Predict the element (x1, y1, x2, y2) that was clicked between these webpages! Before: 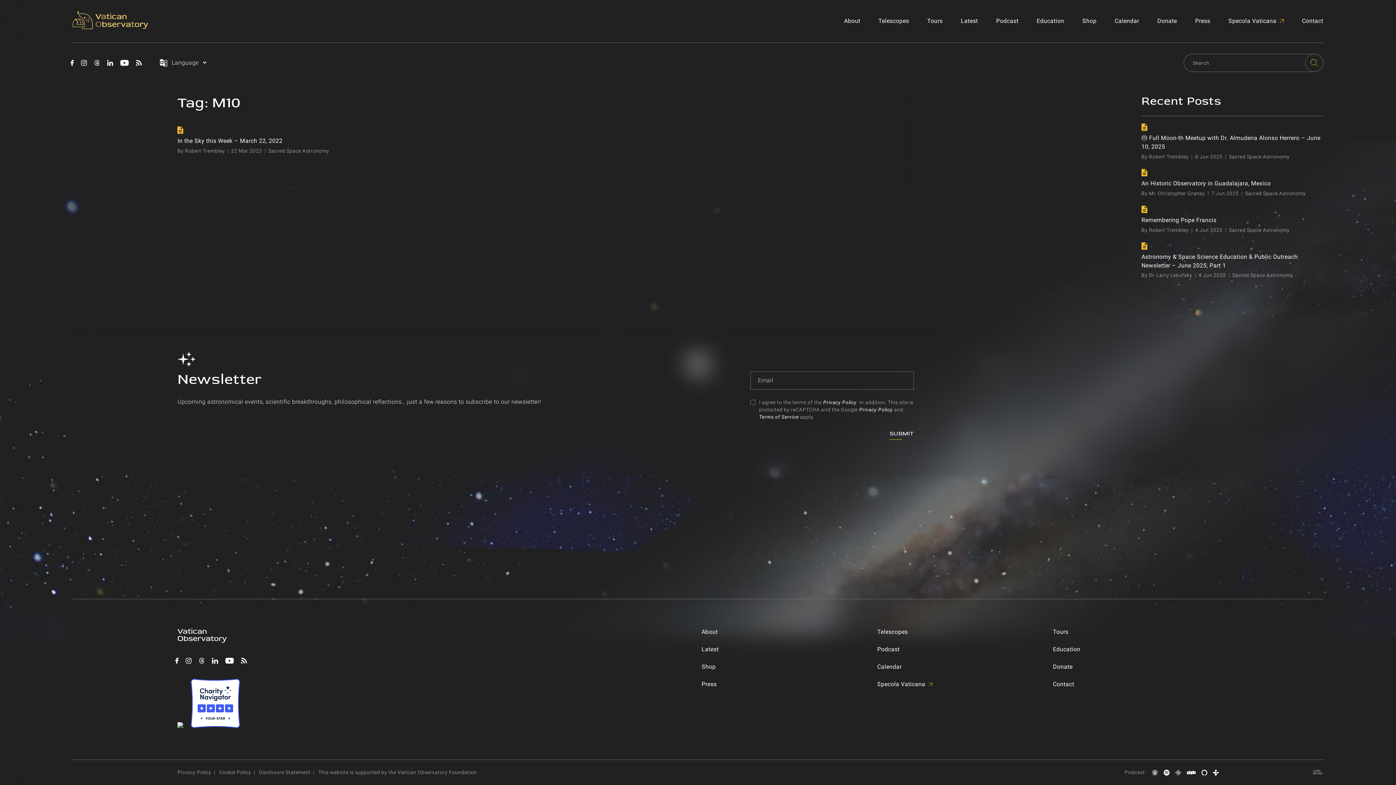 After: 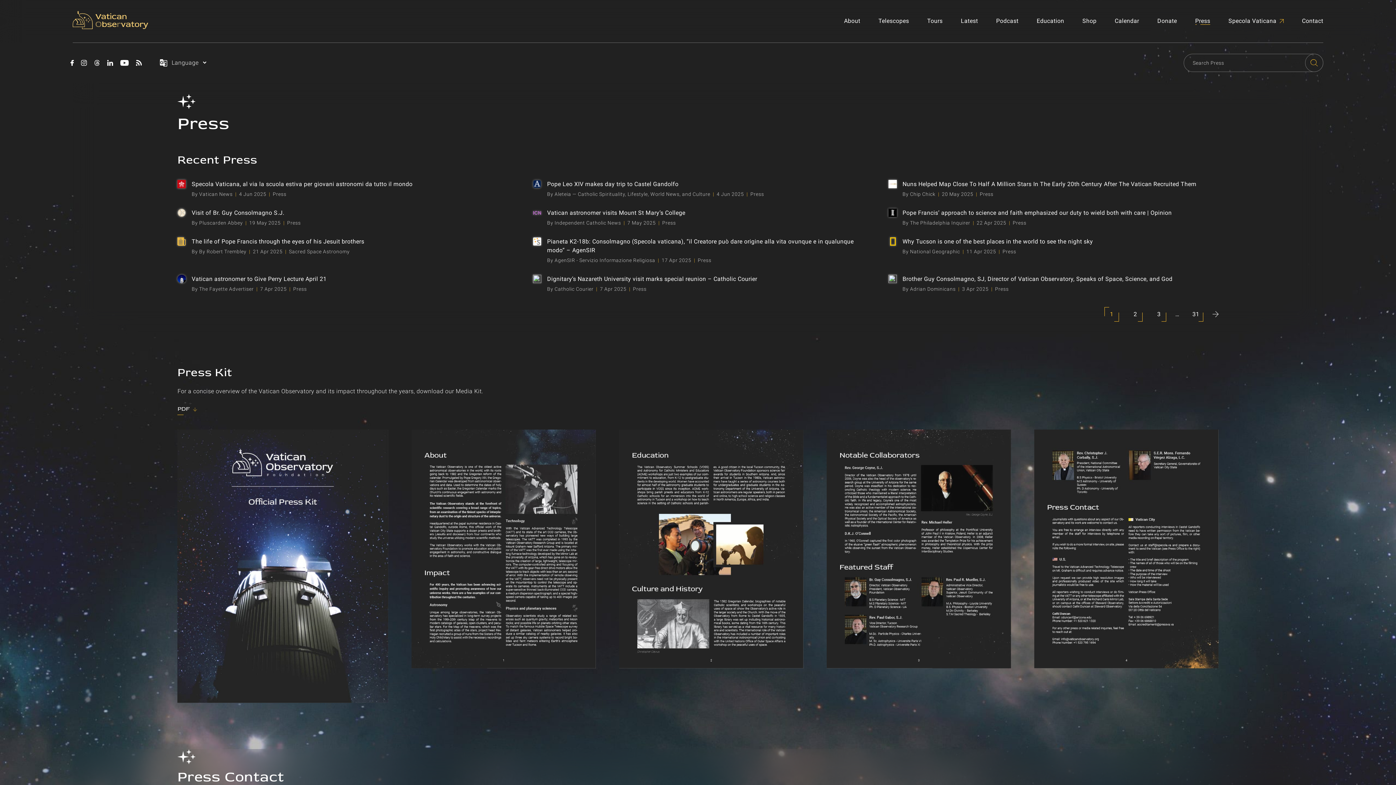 Action: label: Press bbox: (1195, 17, 1210, 24)